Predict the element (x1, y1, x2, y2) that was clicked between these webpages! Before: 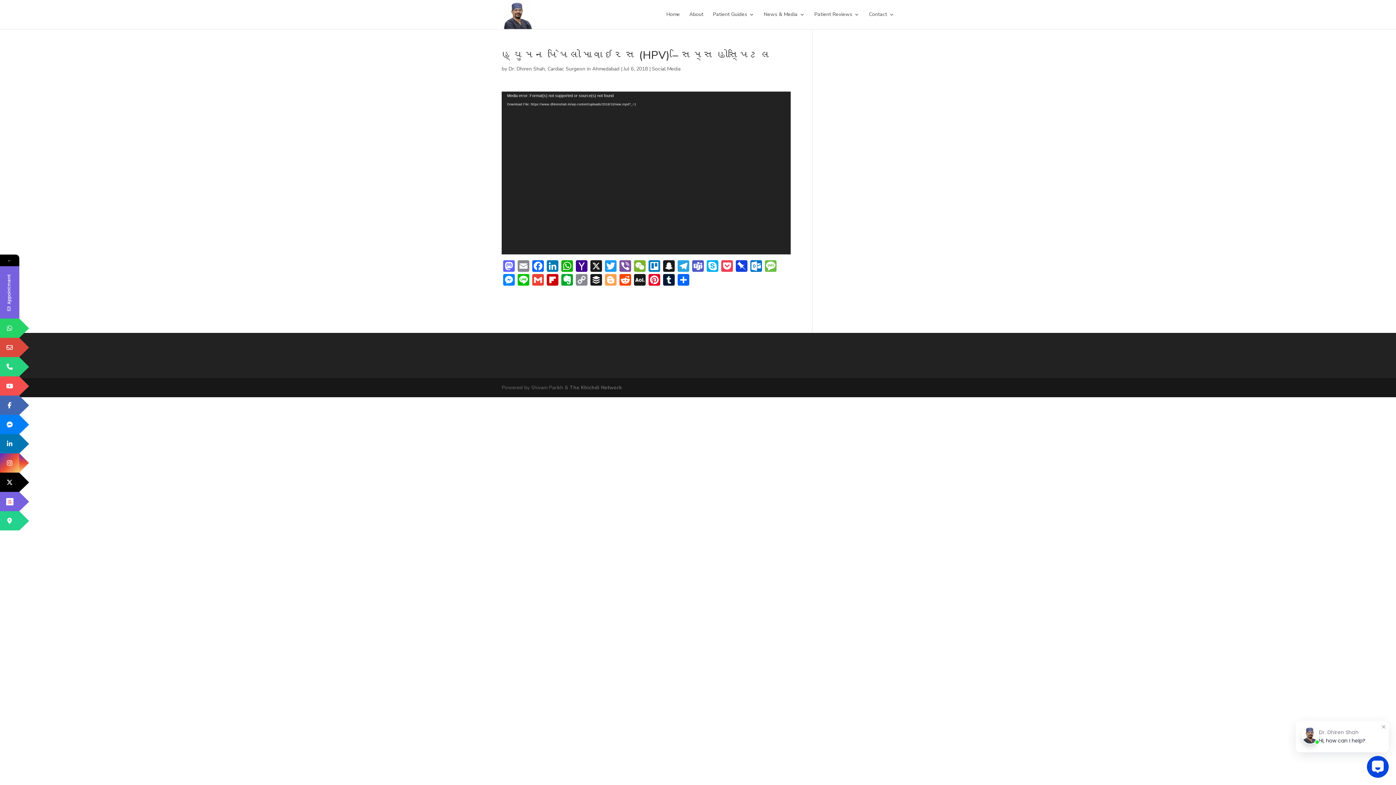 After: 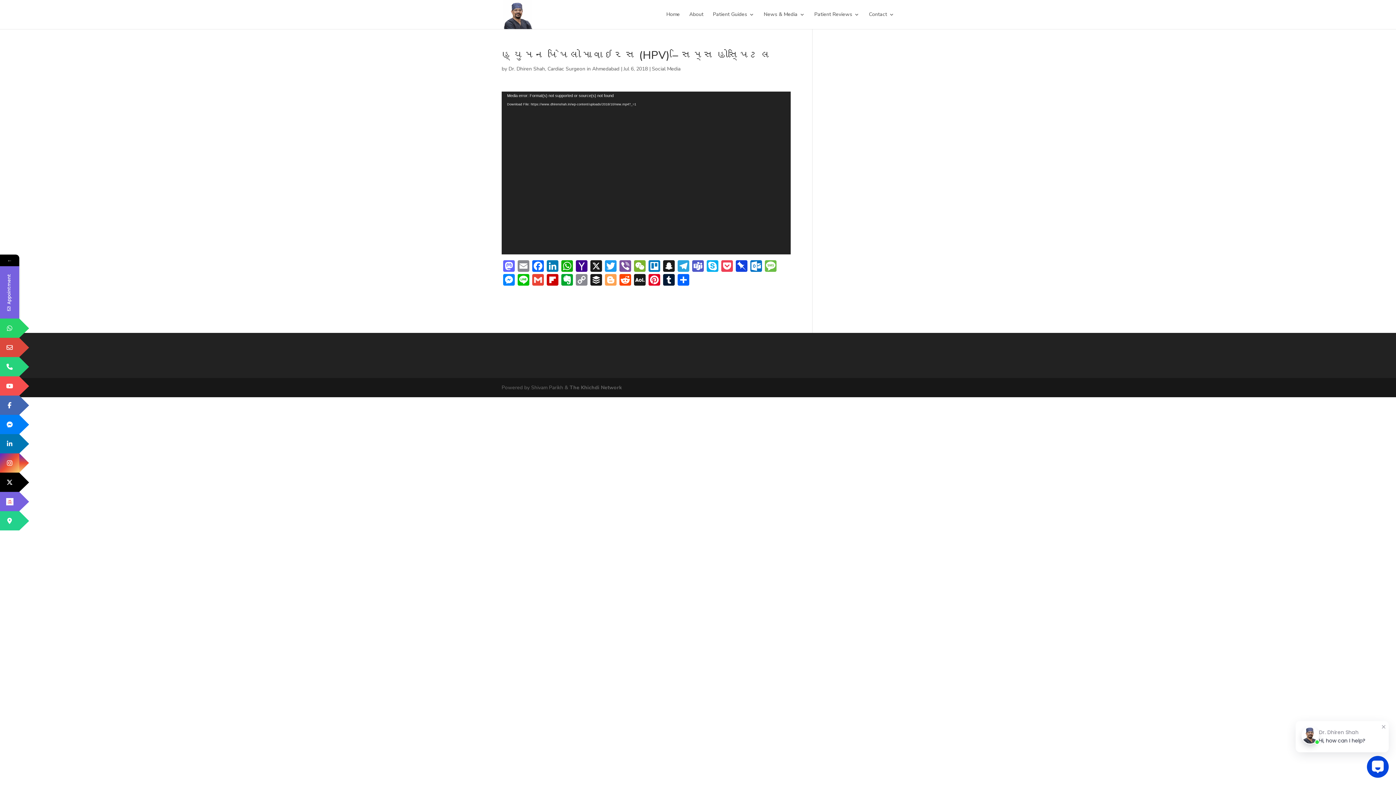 Action: bbox: (0, 434, 19, 453)